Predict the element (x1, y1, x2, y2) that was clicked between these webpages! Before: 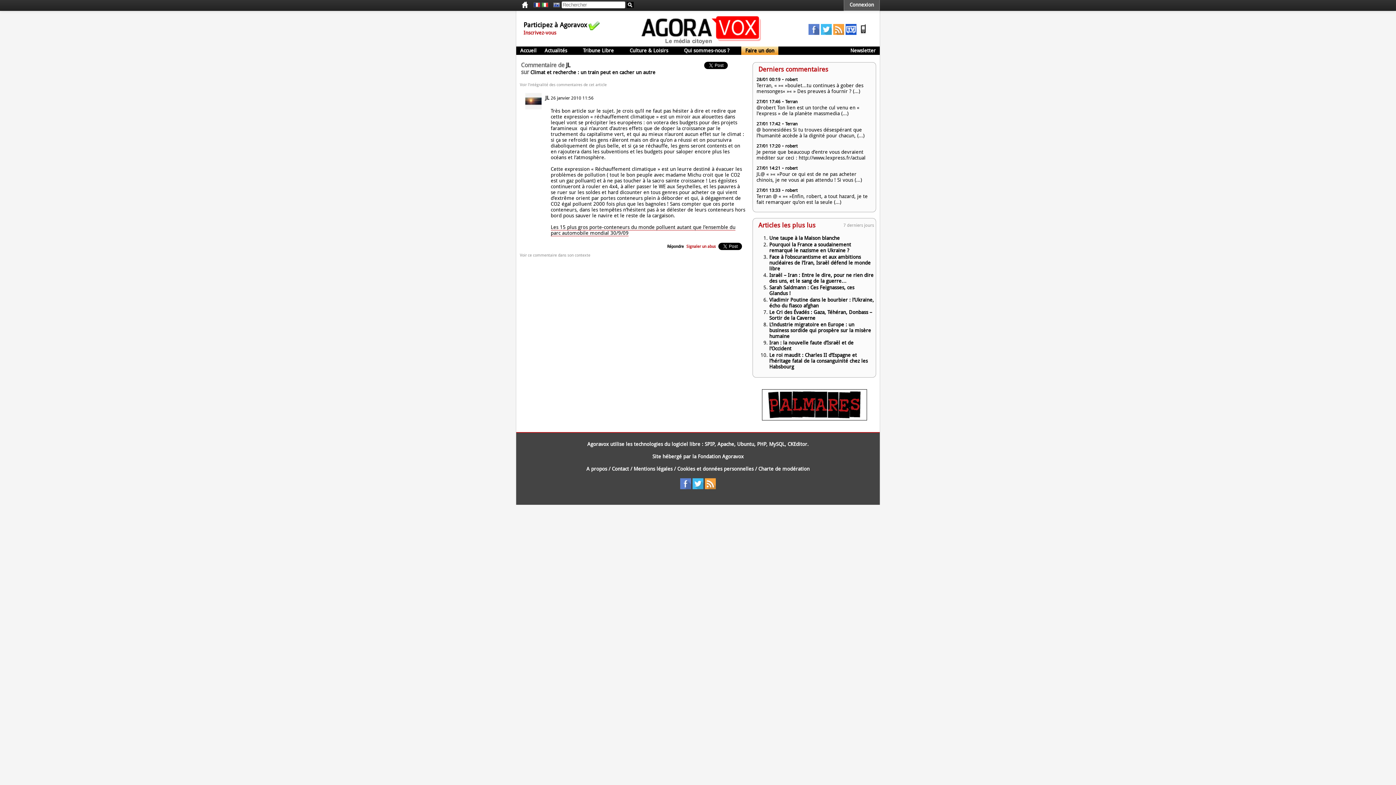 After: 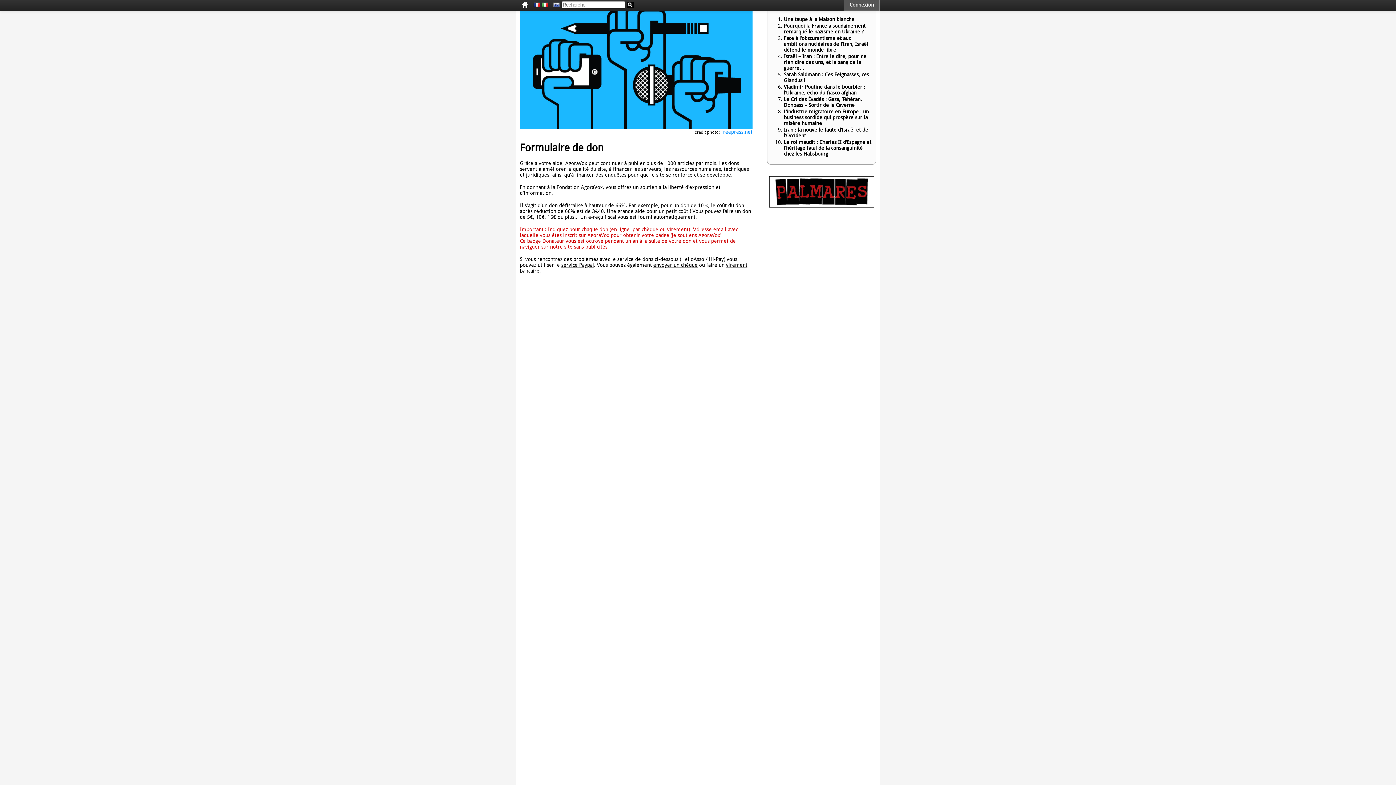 Action: bbox: (741, 46, 778, 54) label: Faire un don